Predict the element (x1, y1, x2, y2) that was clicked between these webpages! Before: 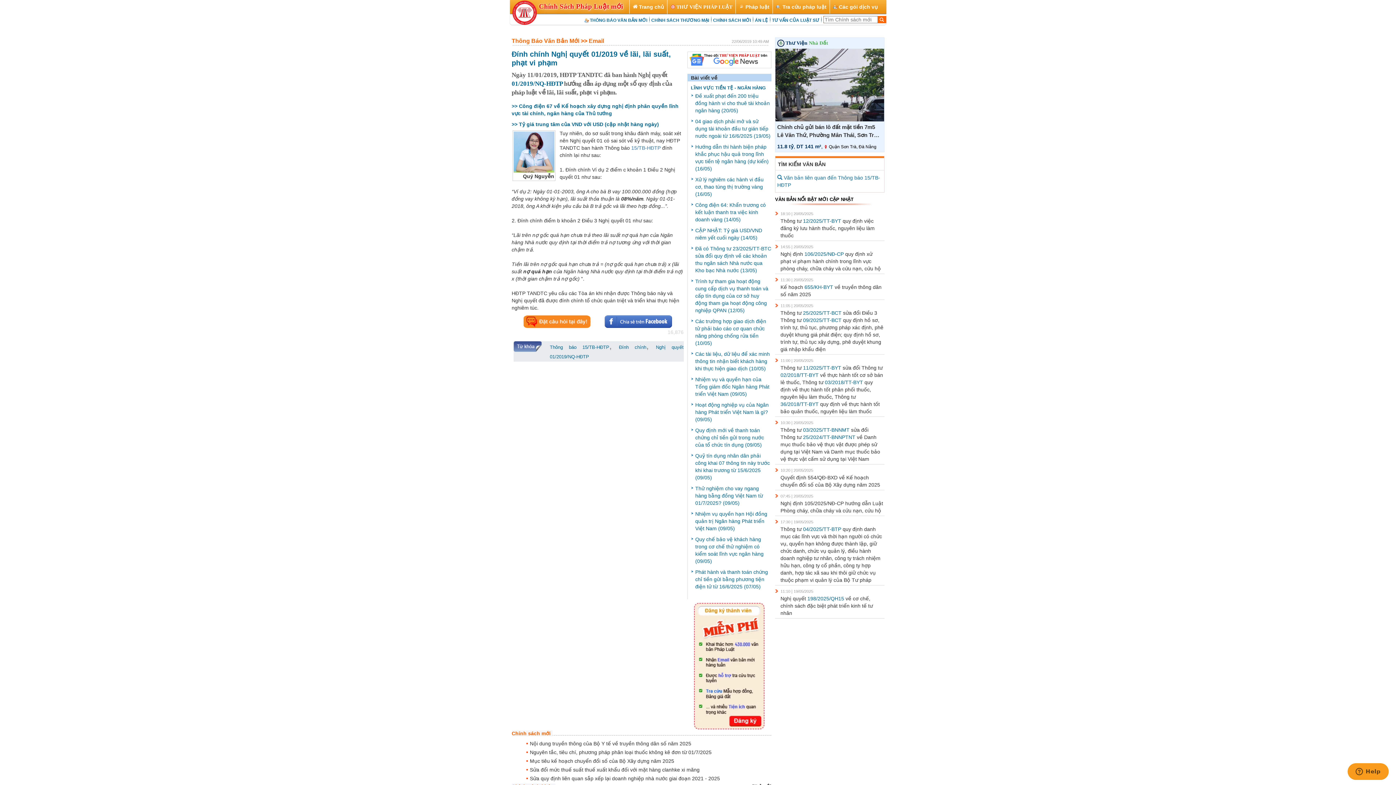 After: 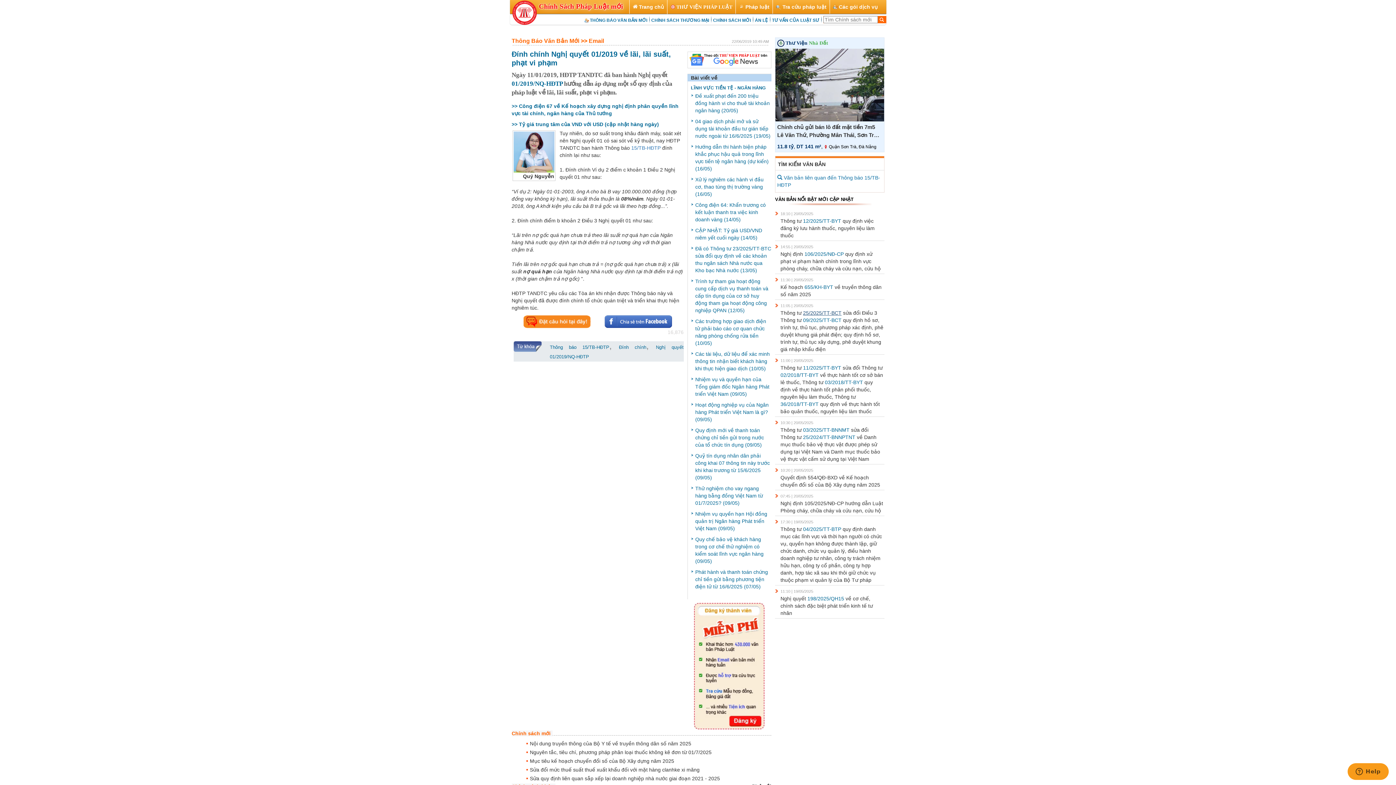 Action: label: 25/2025/TT-BCT bbox: (803, 310, 841, 316)